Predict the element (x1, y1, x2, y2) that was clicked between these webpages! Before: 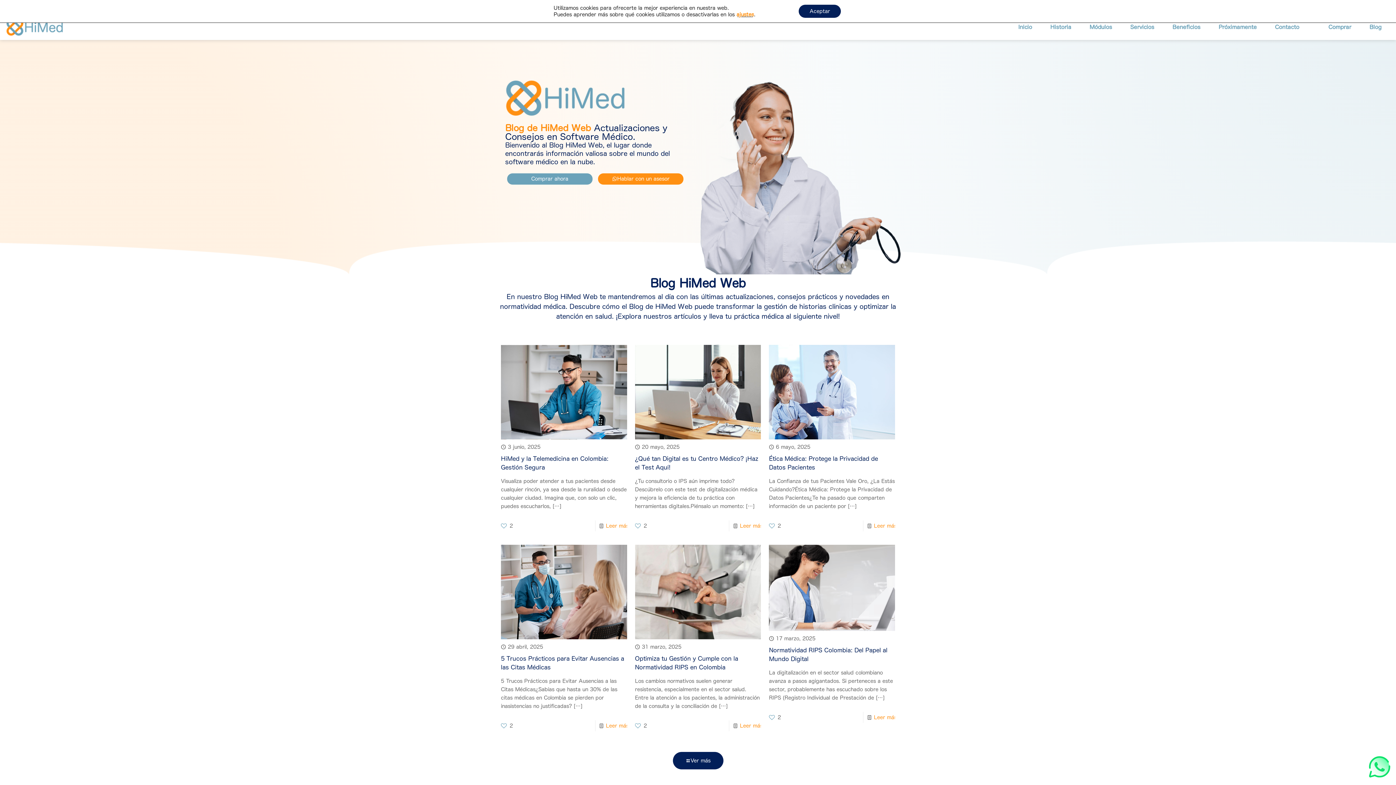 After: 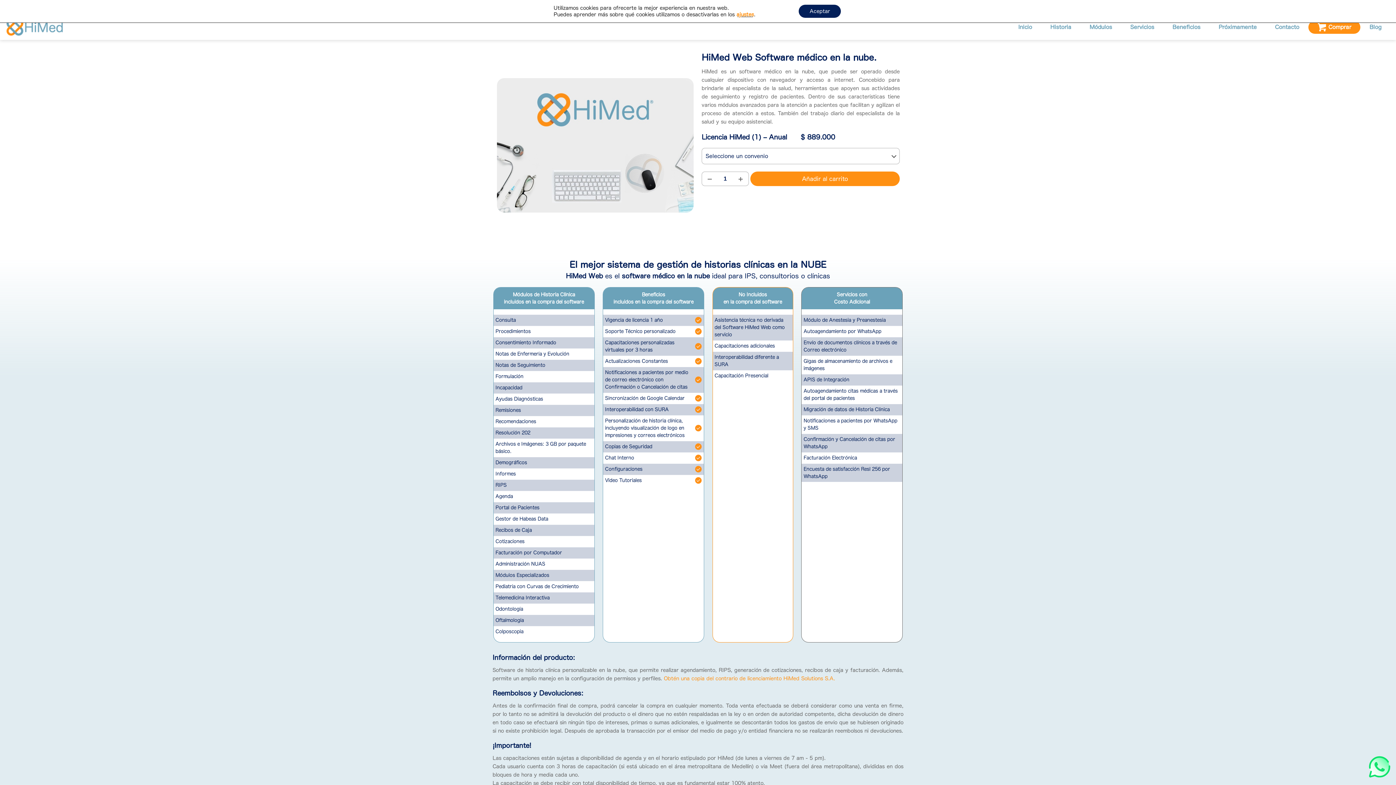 Action: label: Comprar bbox: (1308, 20, 1360, 33)